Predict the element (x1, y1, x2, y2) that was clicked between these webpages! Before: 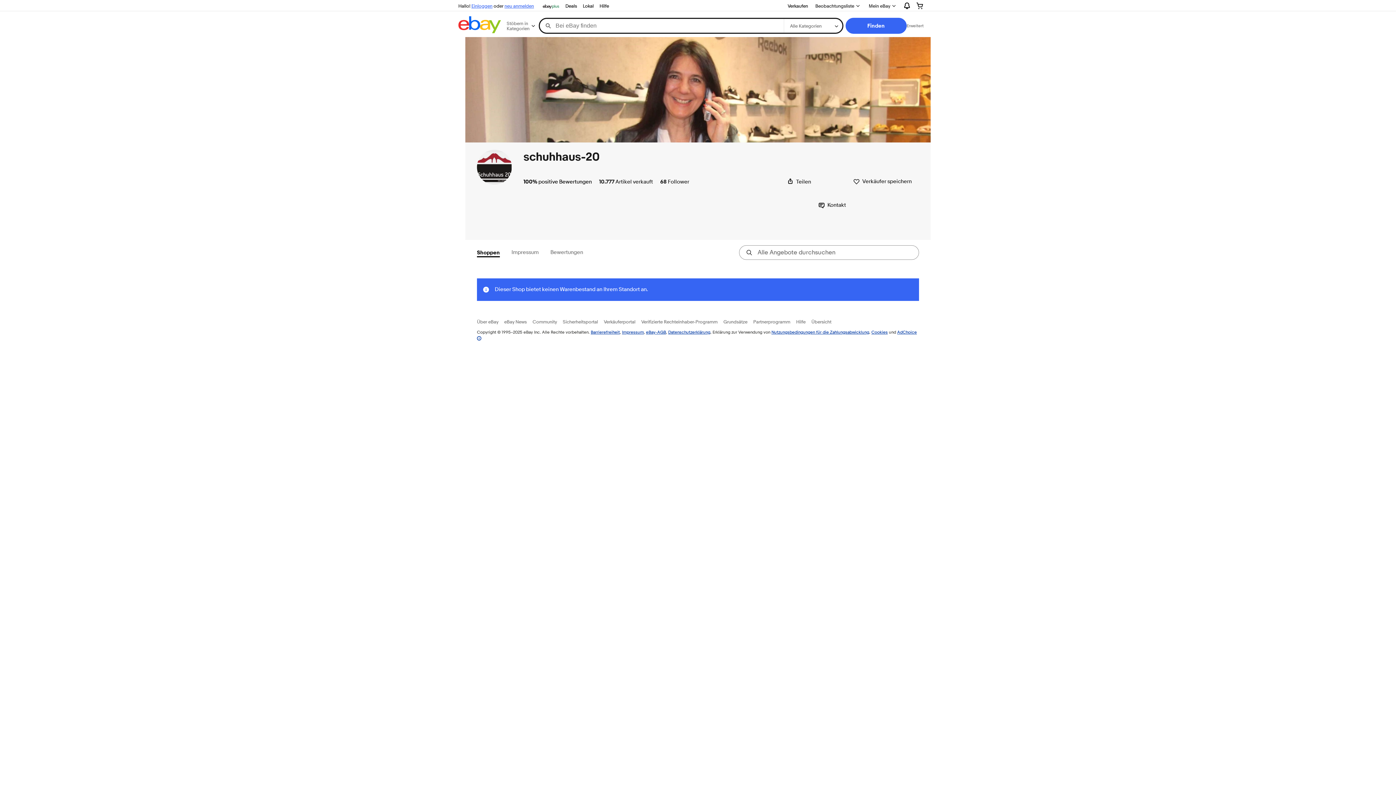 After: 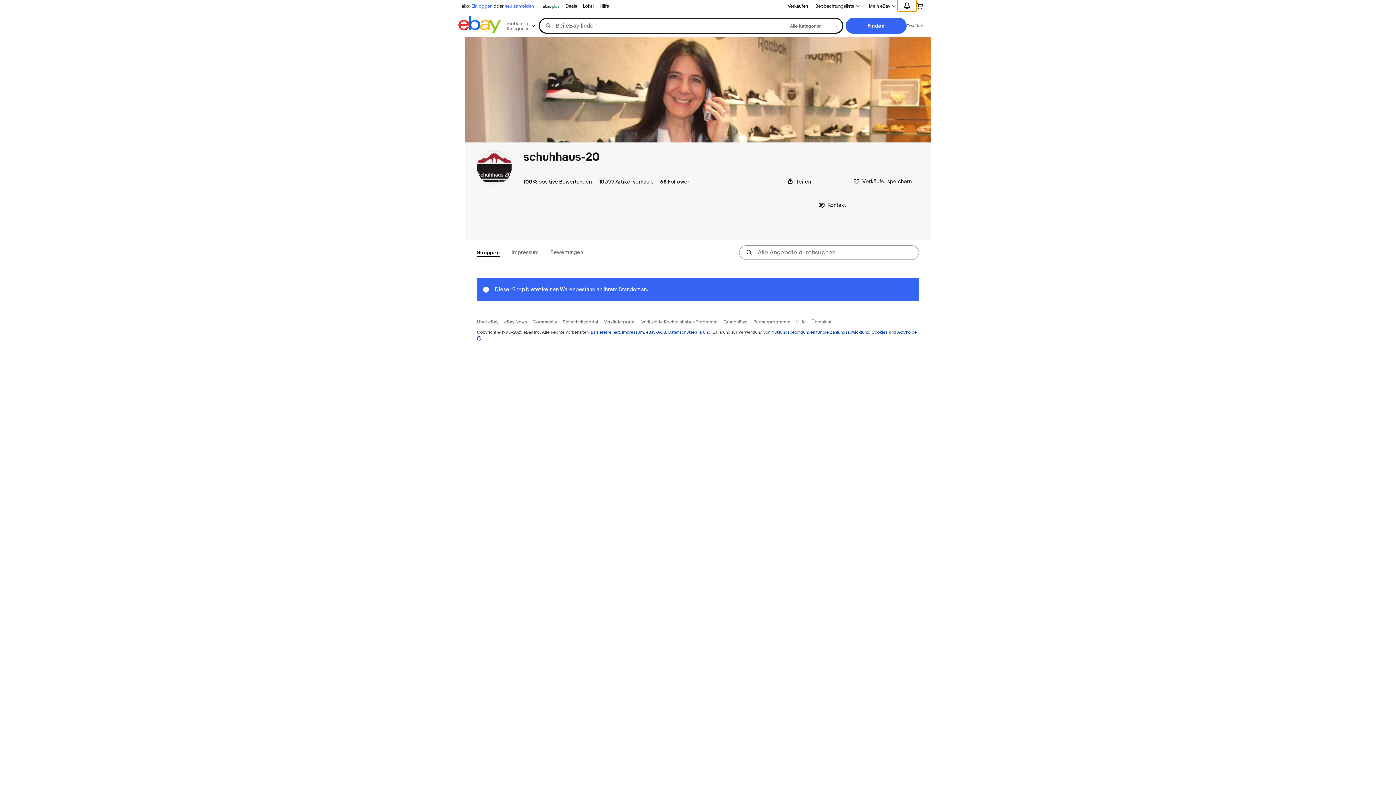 Action: bbox: (897, 0, 916, 11) label: Benachrichtigungen einblenden